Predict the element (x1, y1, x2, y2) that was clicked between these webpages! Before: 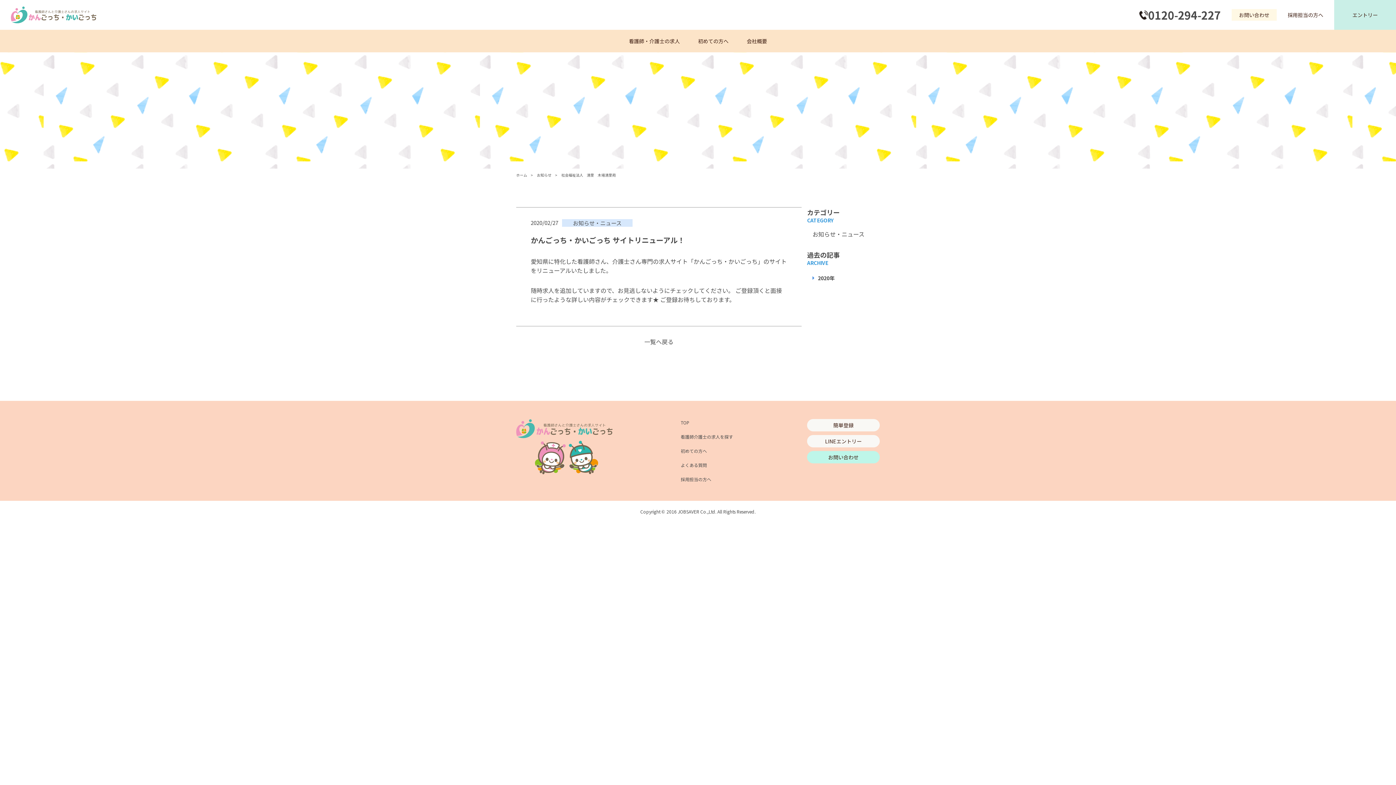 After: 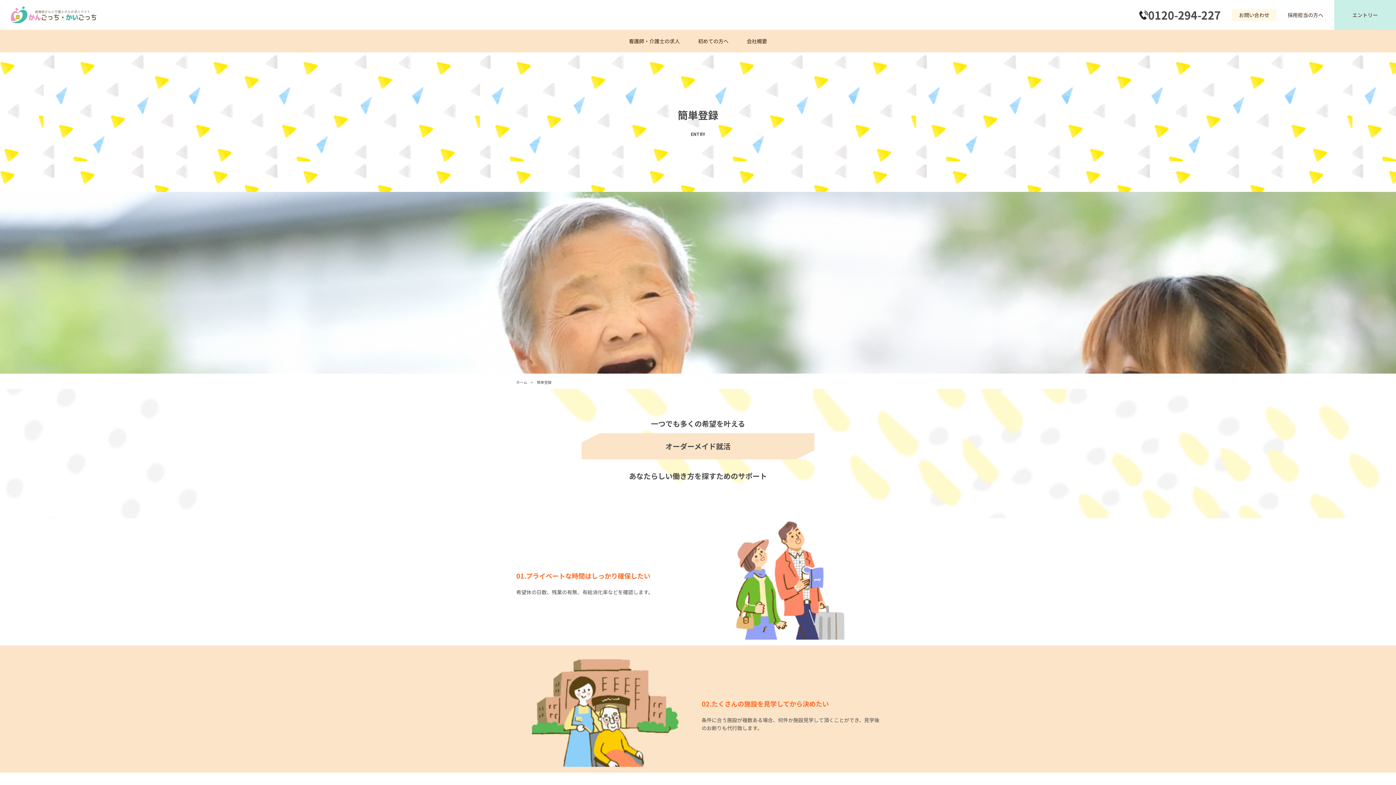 Action: bbox: (1334, 0, 1396, 29) label: エントリー